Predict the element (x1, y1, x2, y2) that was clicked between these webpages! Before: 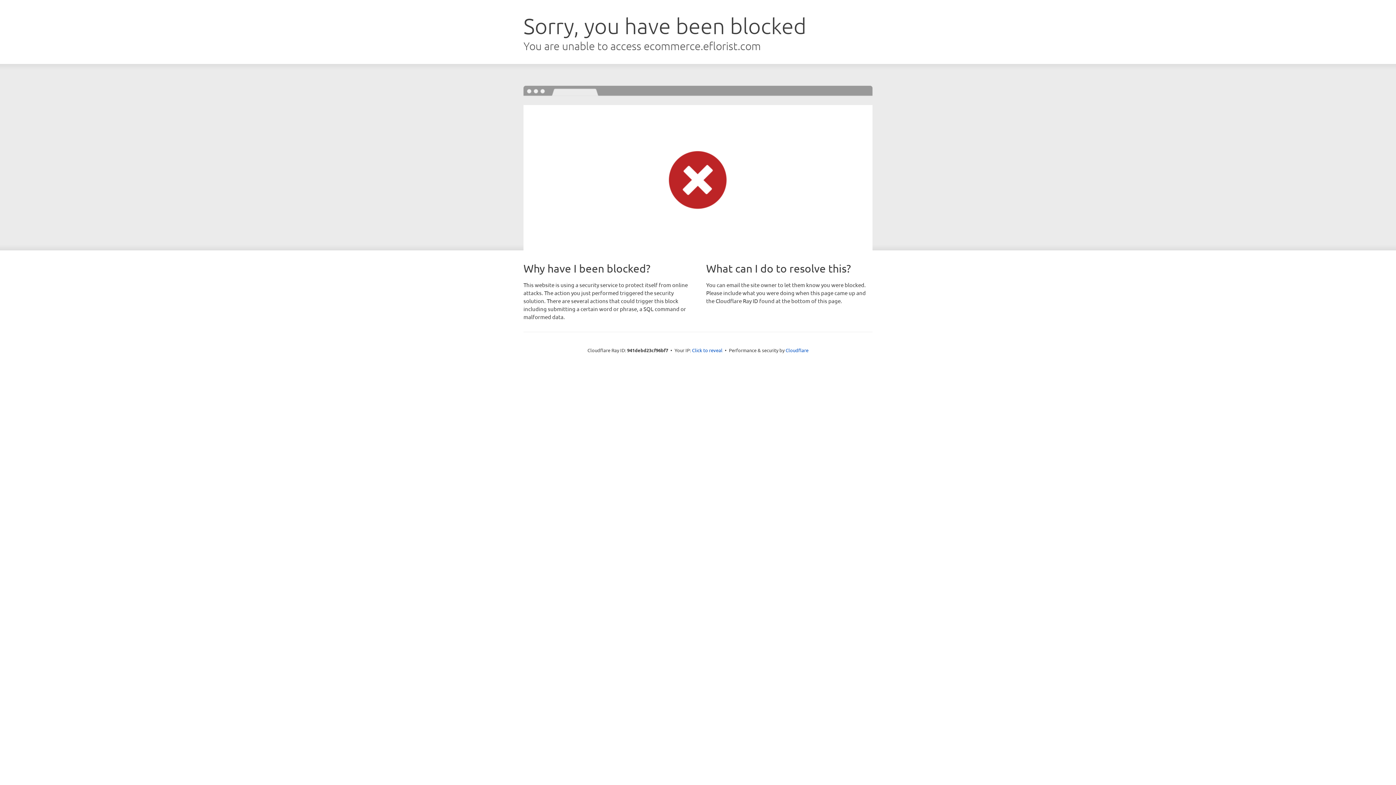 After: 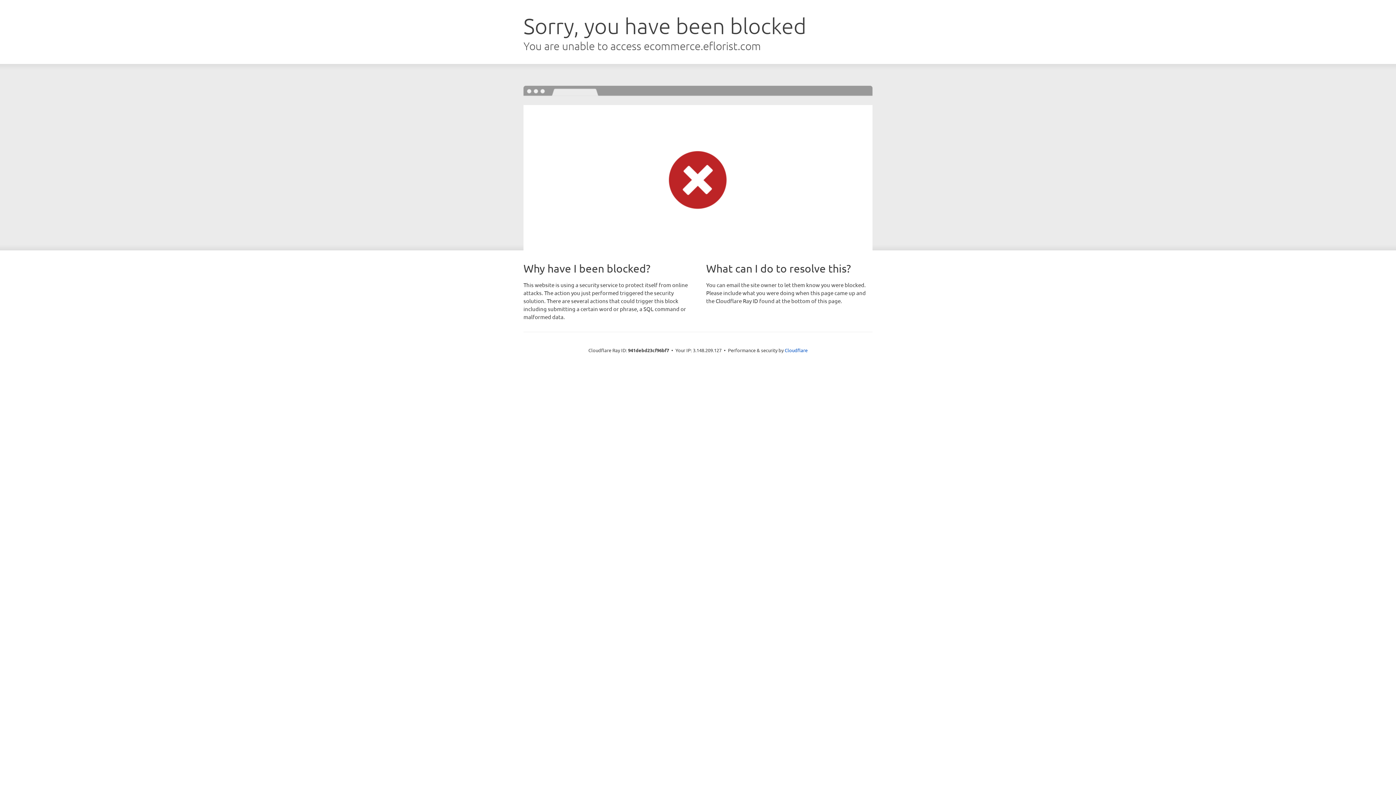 Action: label: Click to reveal bbox: (692, 346, 722, 353)